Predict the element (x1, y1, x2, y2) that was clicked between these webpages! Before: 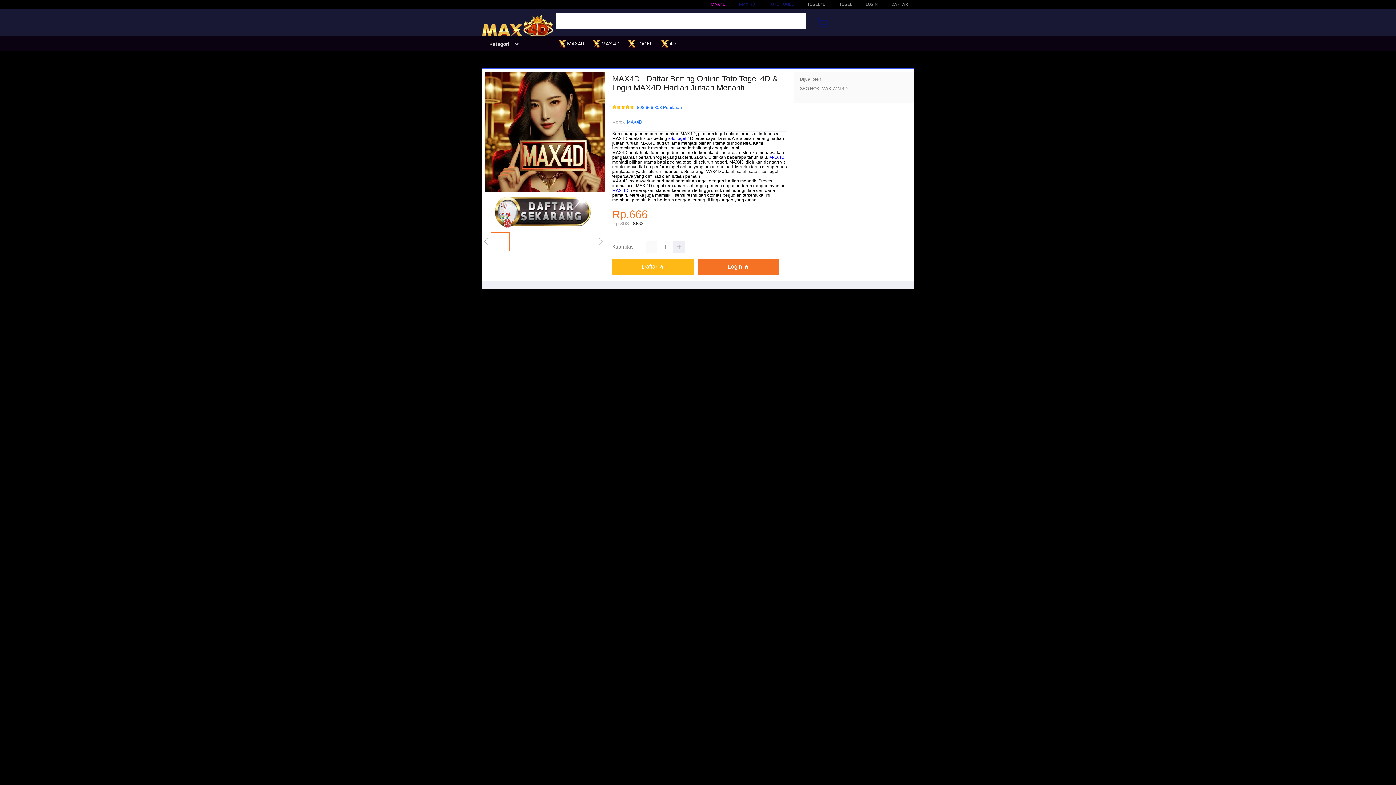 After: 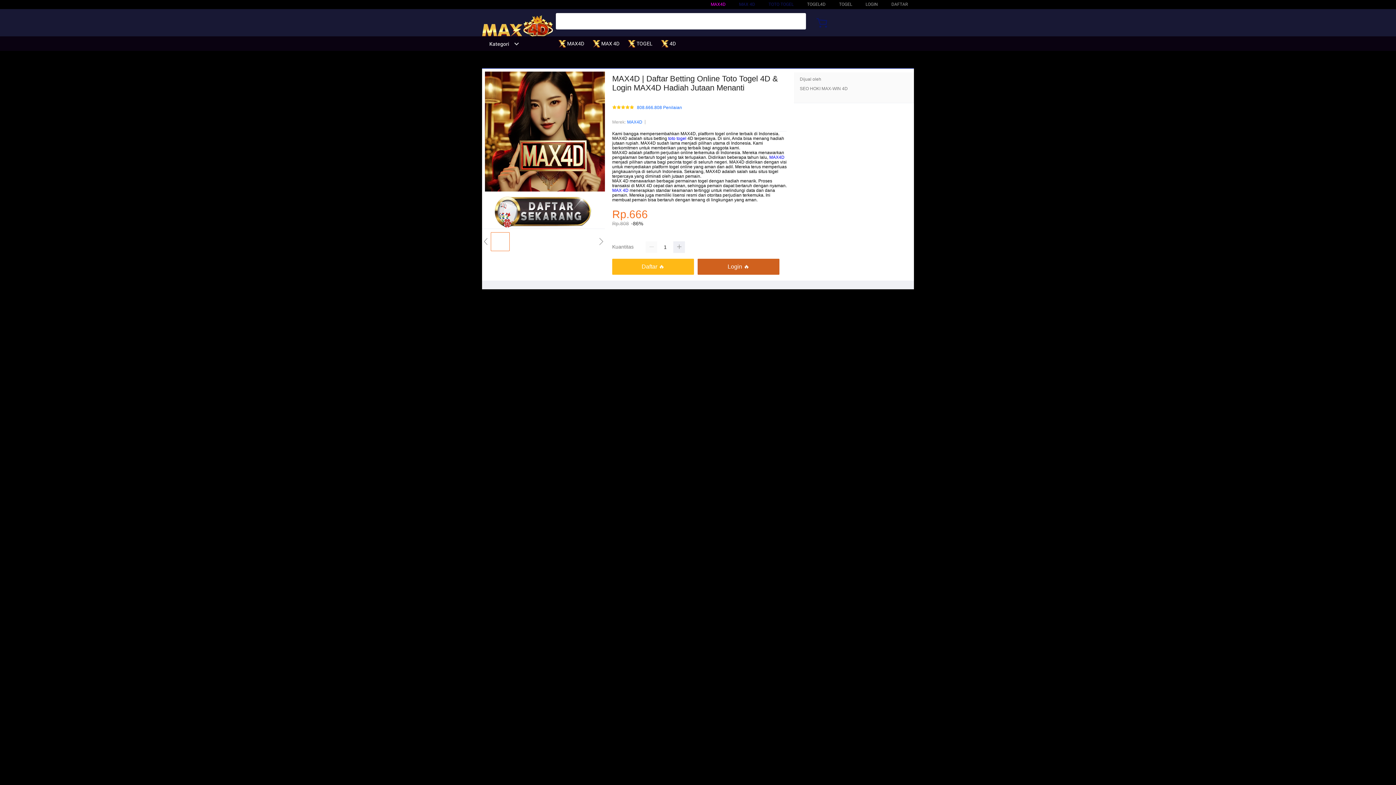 Action: label: Login 🔥 bbox: (697, 259, 779, 275)